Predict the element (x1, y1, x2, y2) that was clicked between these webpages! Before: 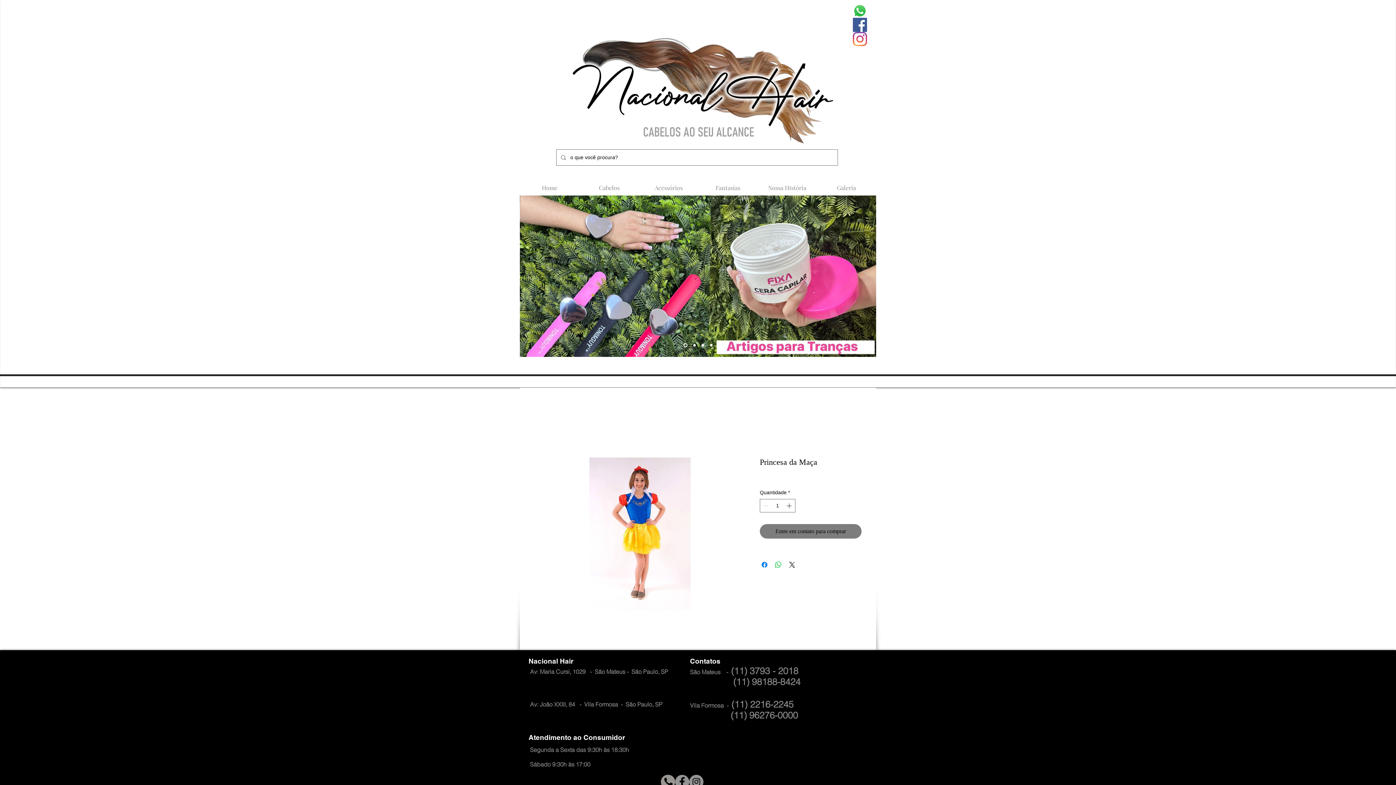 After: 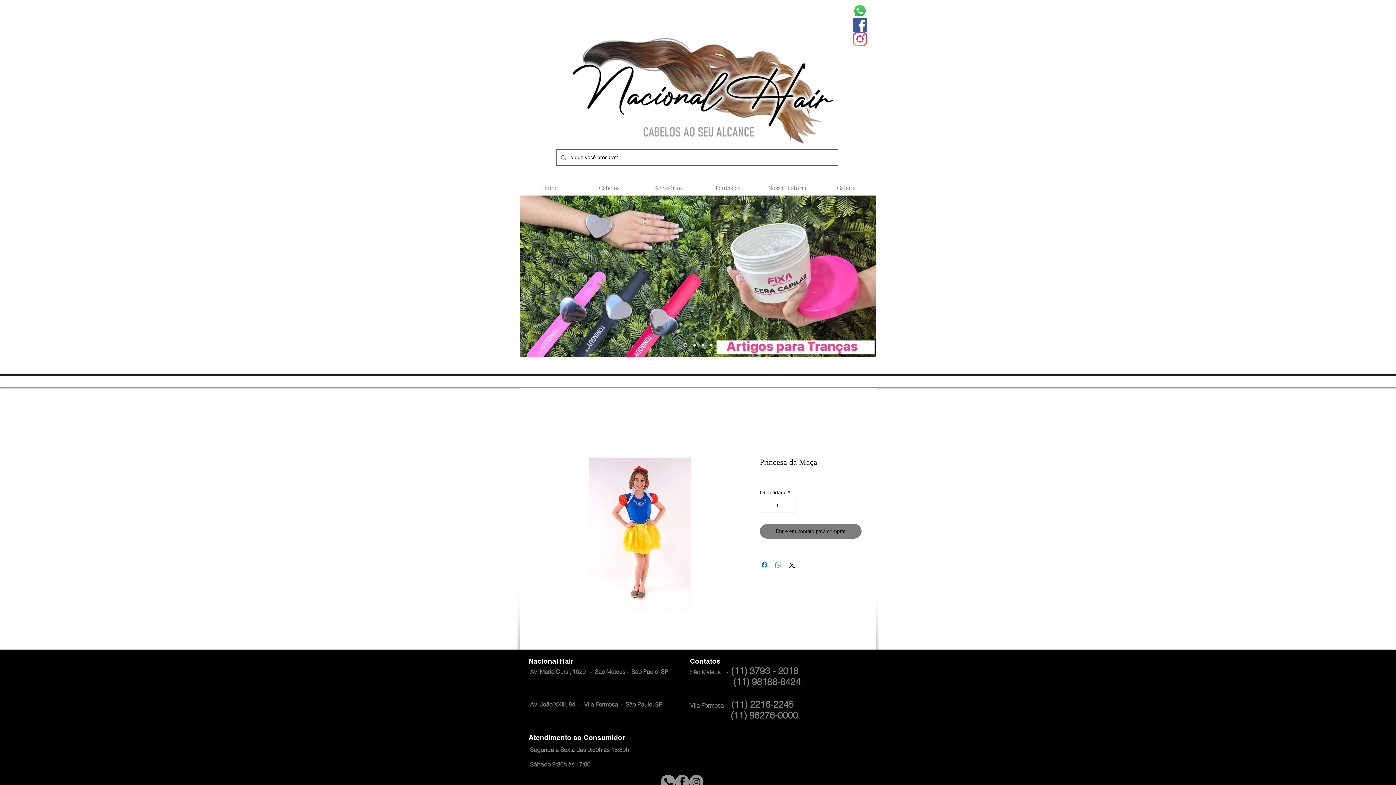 Action: label: Anterior bbox: (528, 271, 532, 281)